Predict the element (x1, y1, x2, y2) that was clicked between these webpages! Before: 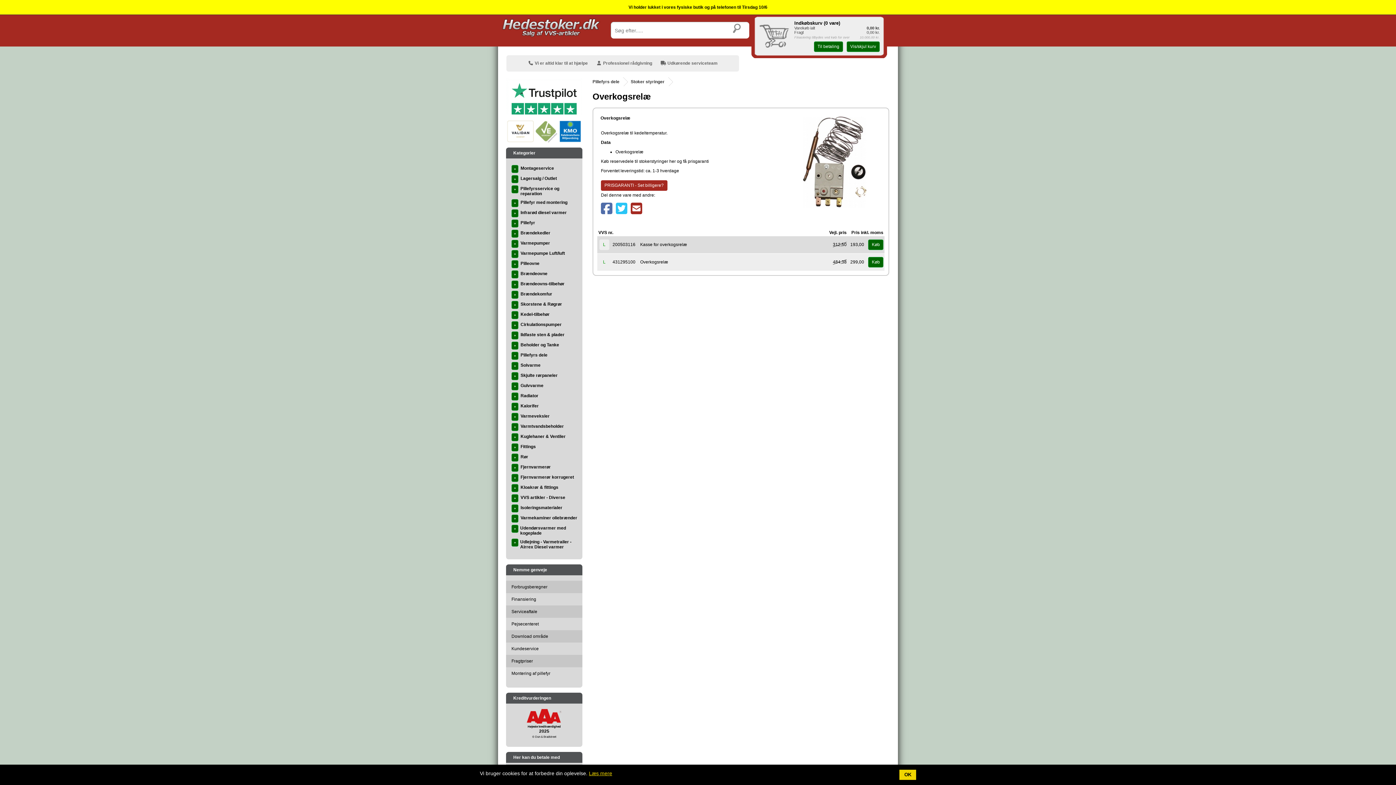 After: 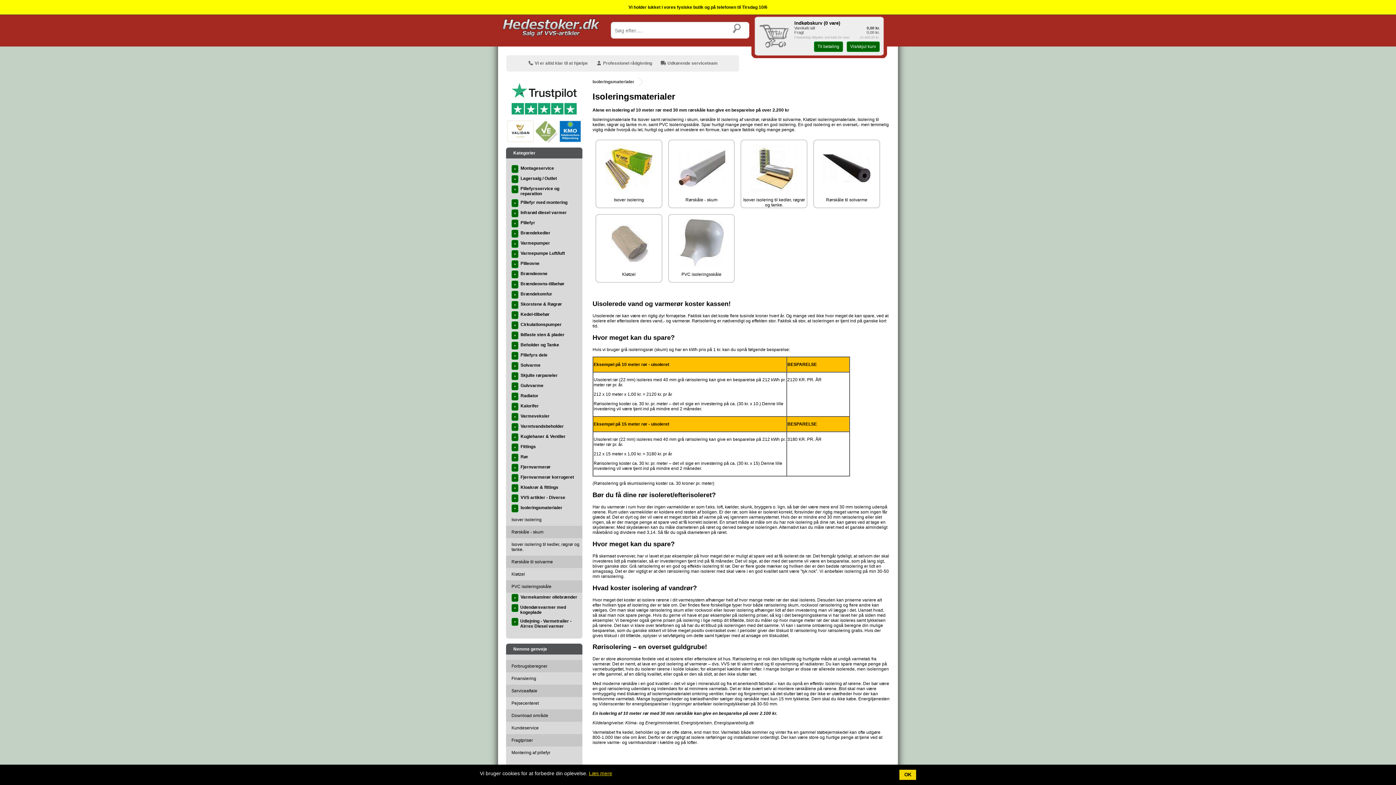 Action: label: » bbox: (511, 504, 518, 512)